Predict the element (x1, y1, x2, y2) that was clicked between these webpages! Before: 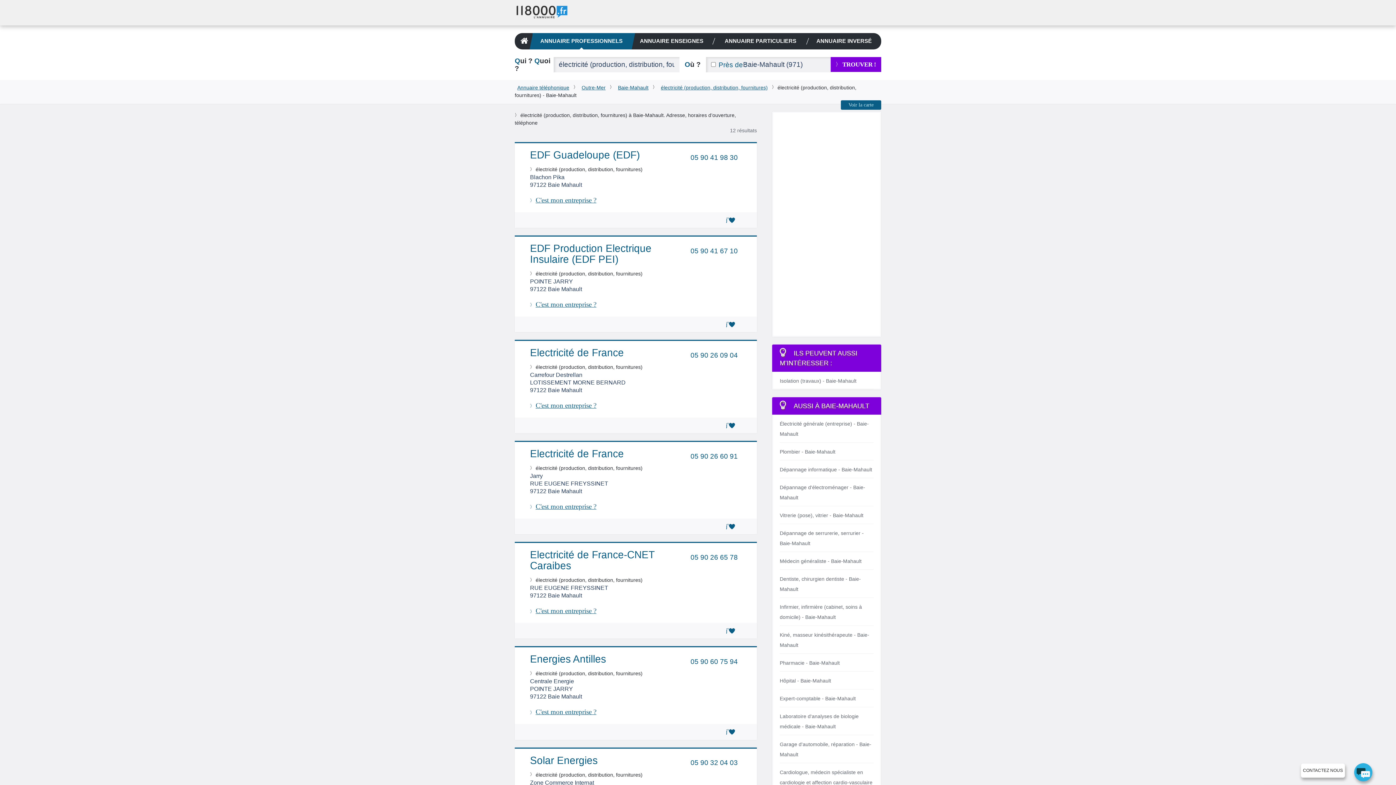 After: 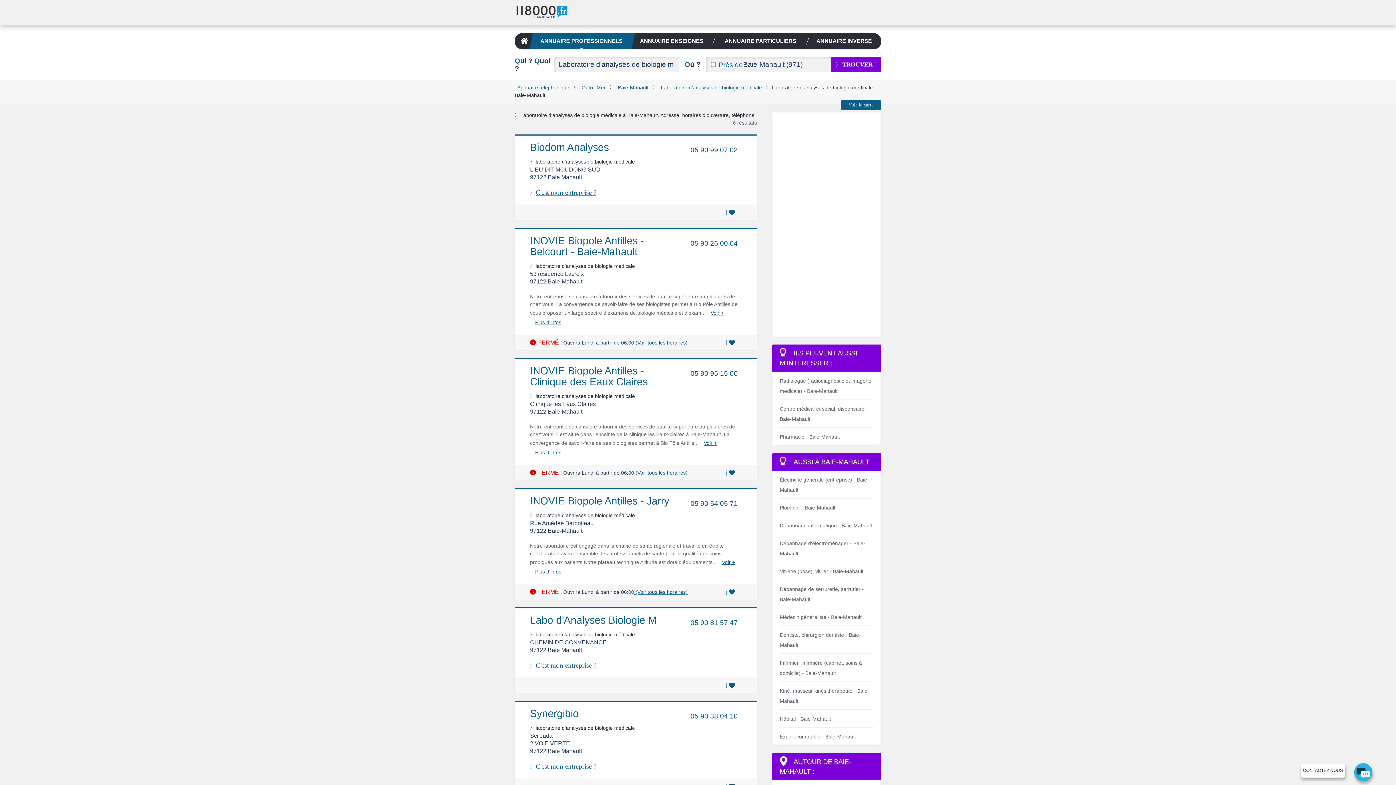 Action: label: Laboratoire d'analyses de biologie médicale - Baie-Mahault bbox: (772, 707, 881, 735)